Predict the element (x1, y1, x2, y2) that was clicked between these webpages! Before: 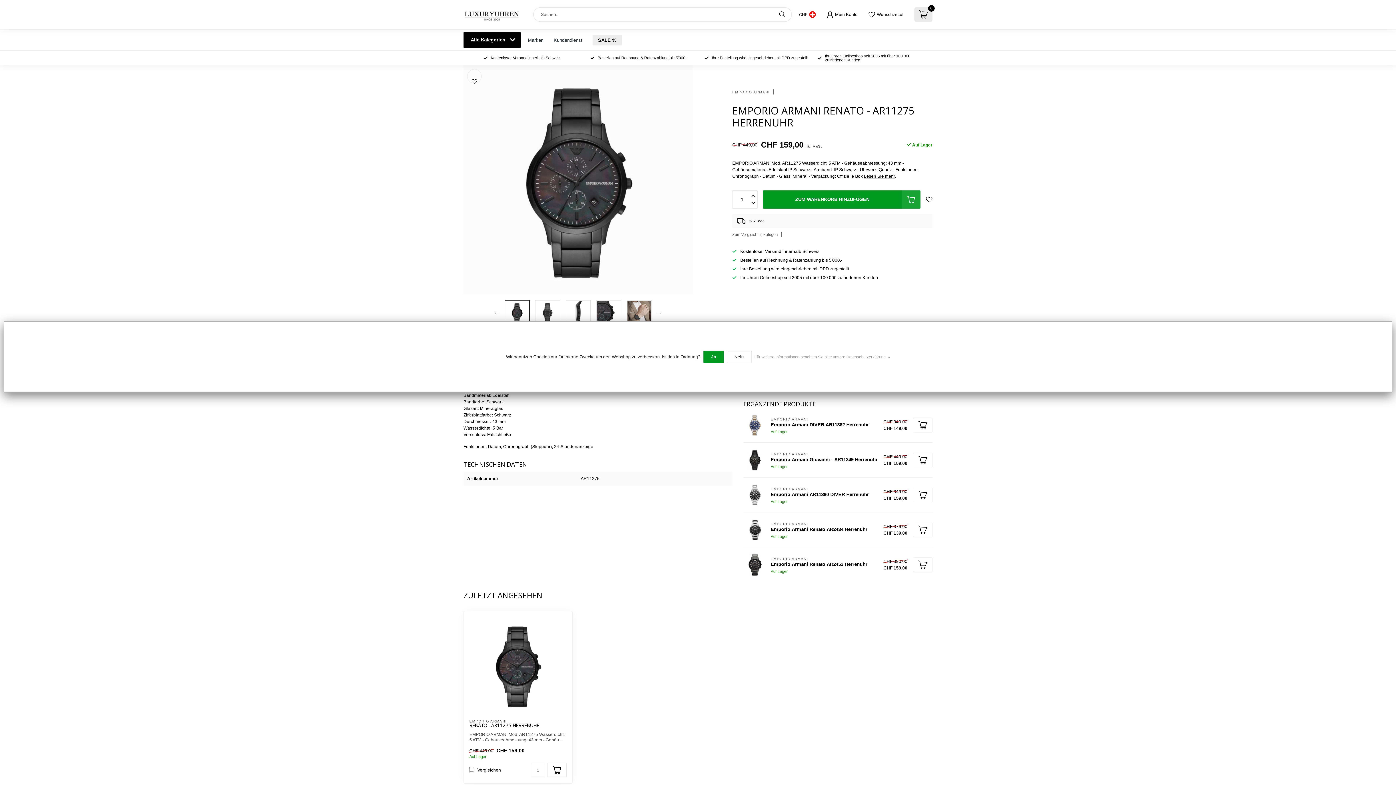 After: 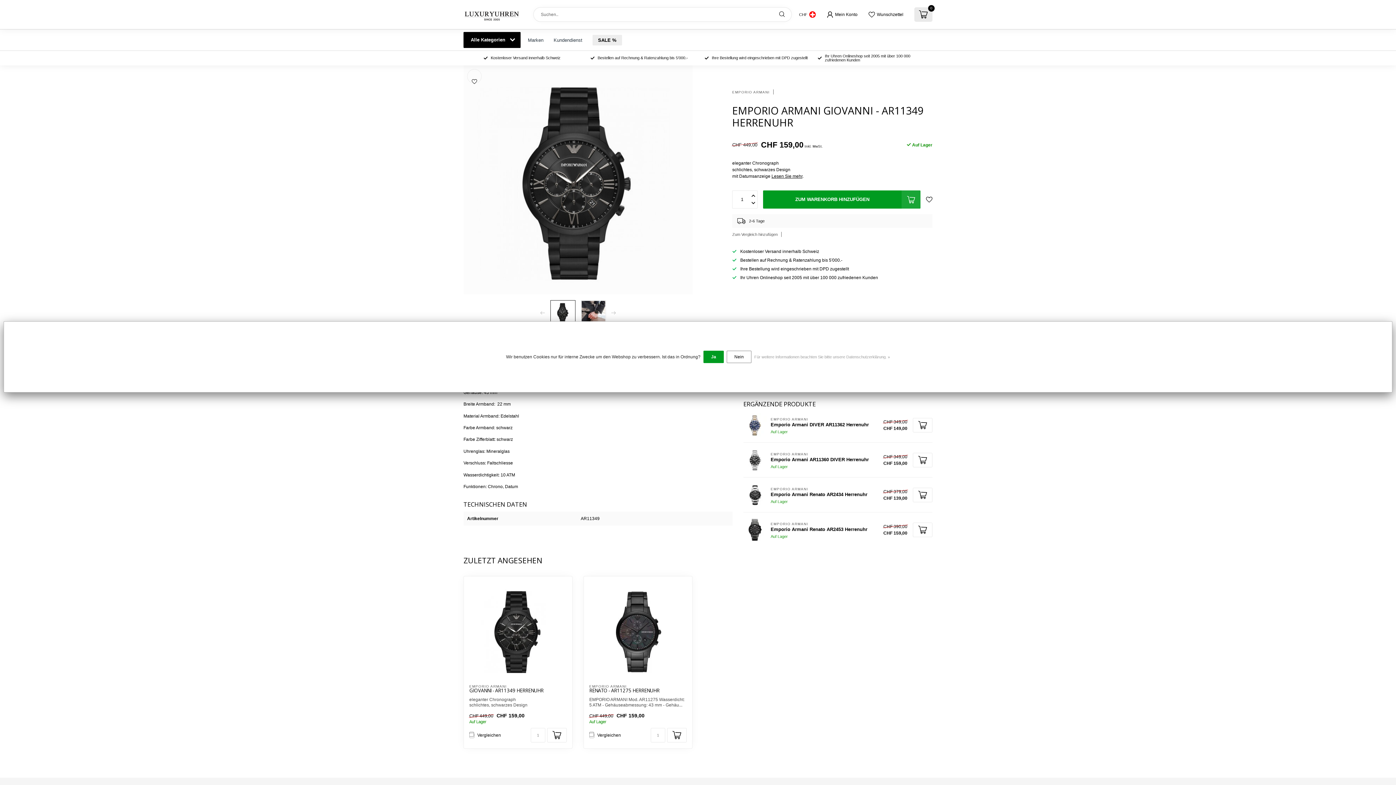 Action: bbox: (743, 448, 767, 472)